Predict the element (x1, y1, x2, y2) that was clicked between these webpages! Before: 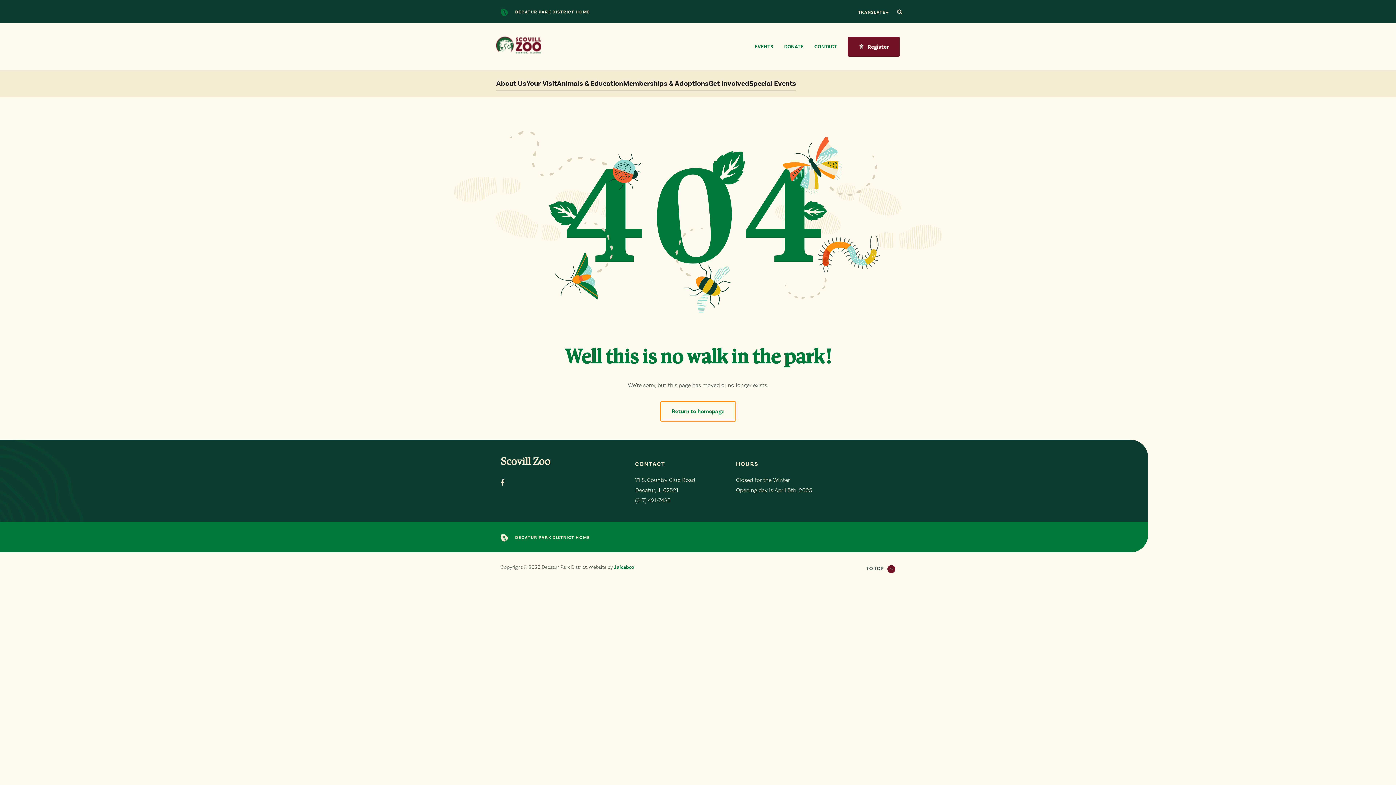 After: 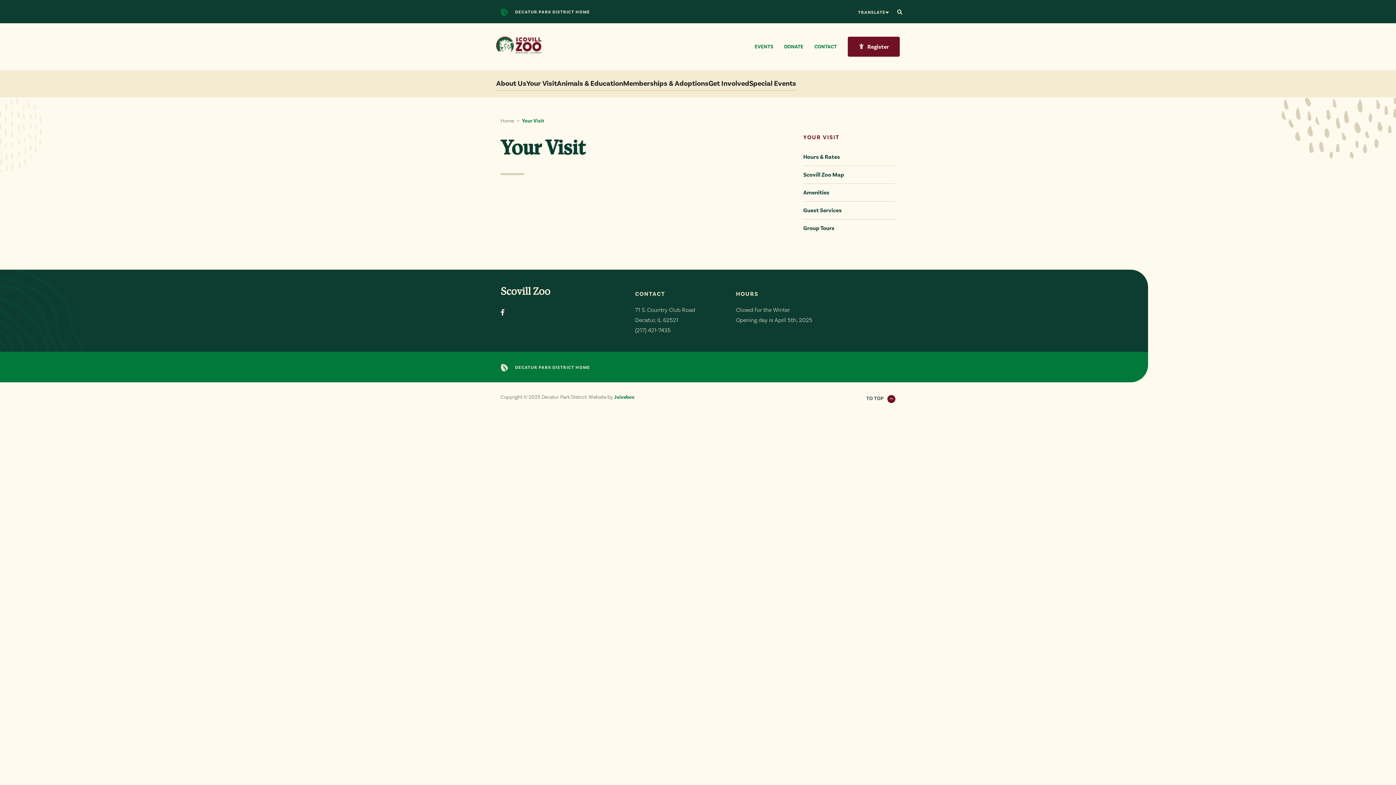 Action: label: Your Visit bbox: (526, 77, 557, 90)